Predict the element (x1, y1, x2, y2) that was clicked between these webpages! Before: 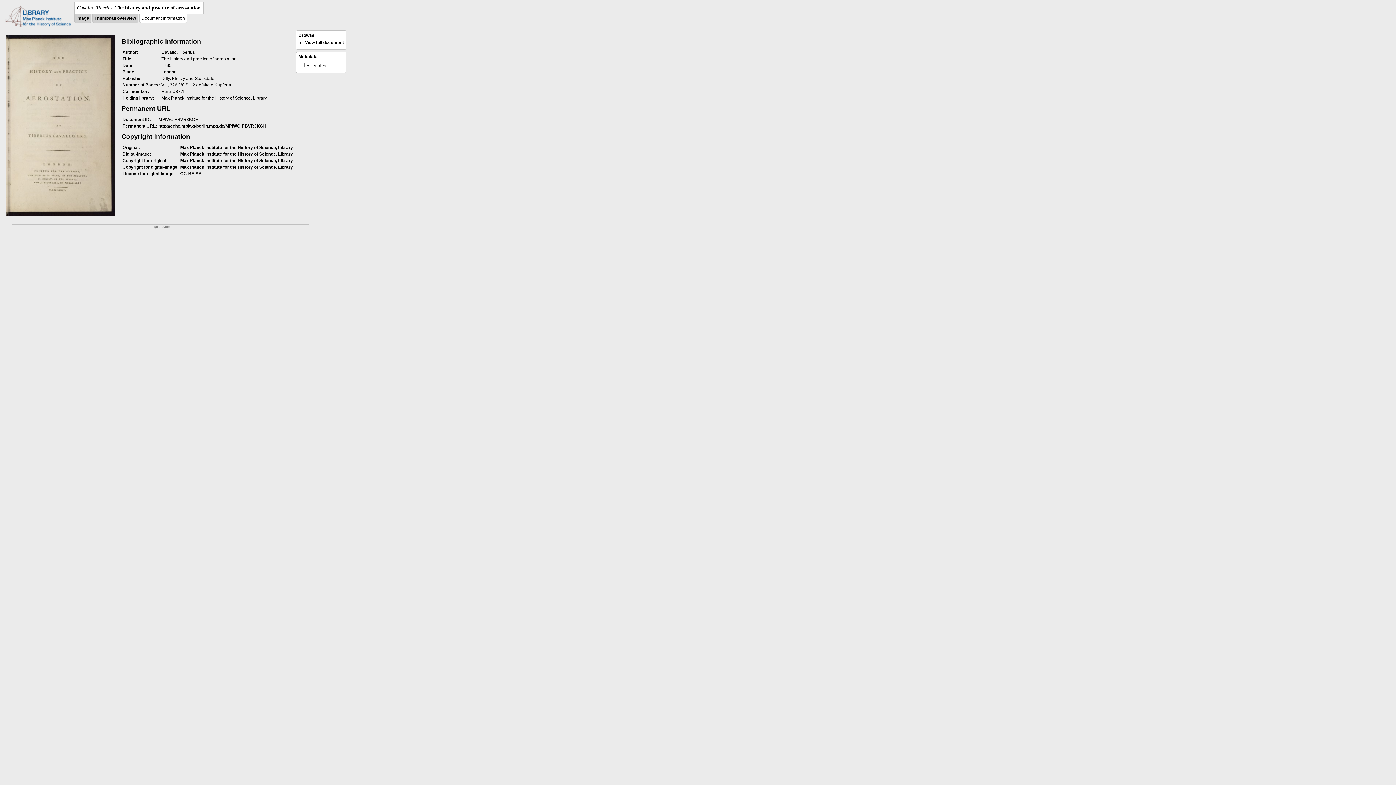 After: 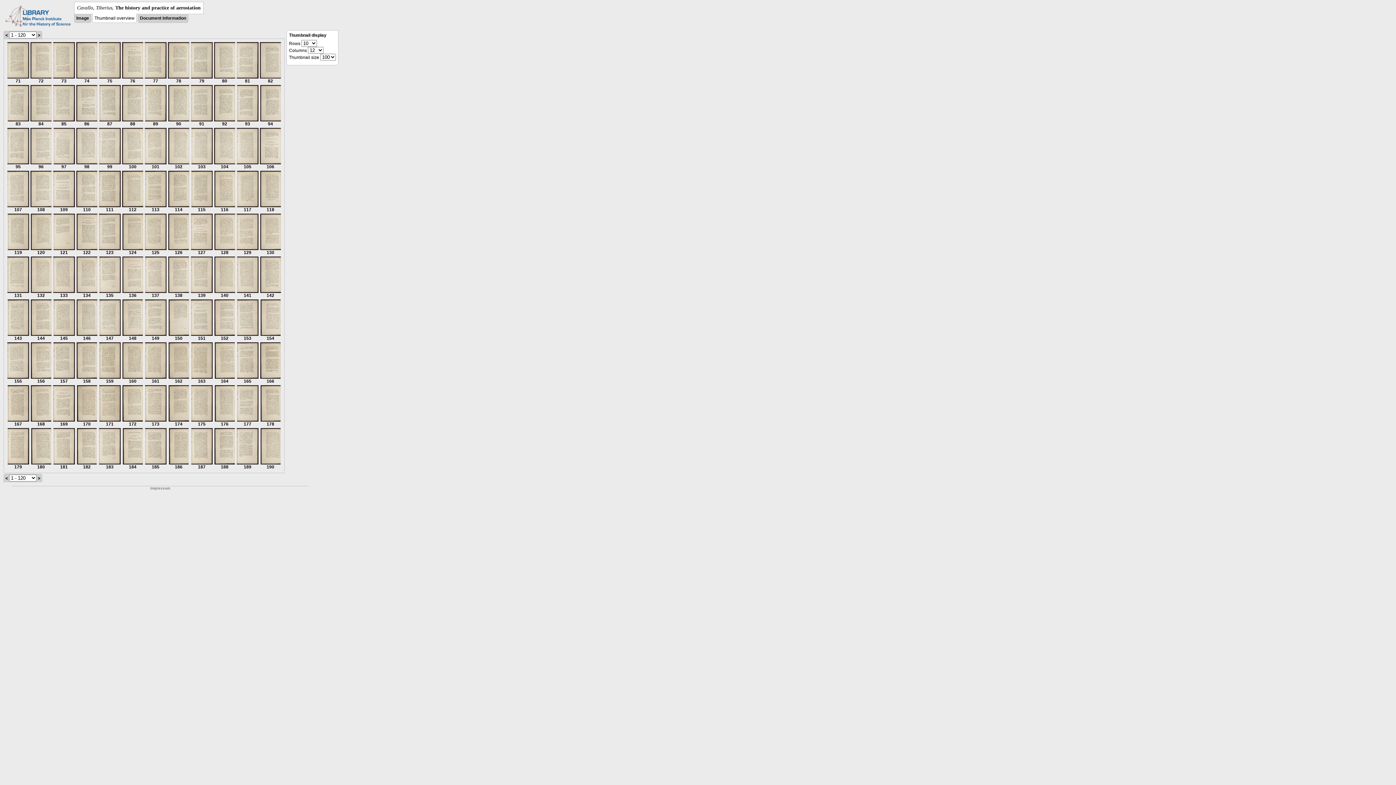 Action: bbox: (94, 15, 136, 20) label: Thumbnail overview